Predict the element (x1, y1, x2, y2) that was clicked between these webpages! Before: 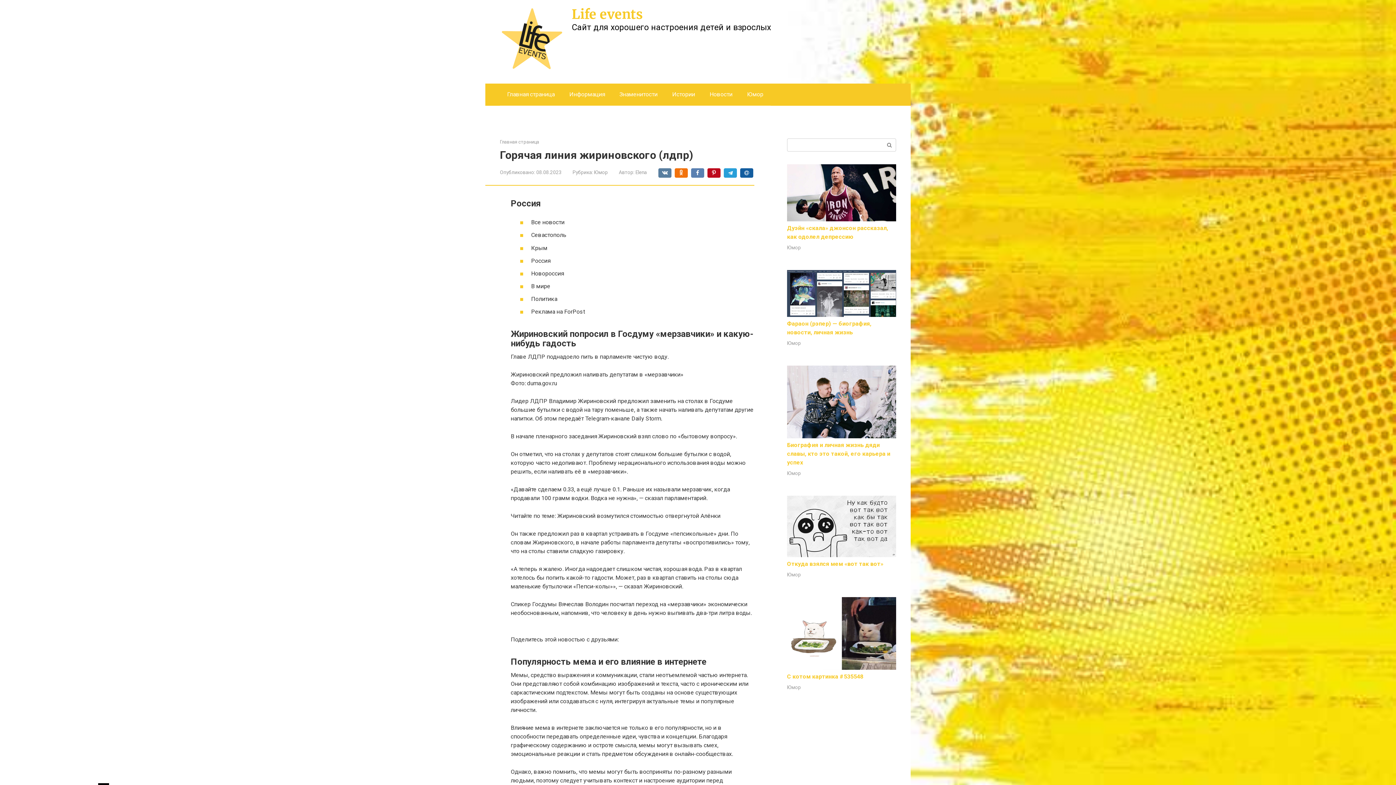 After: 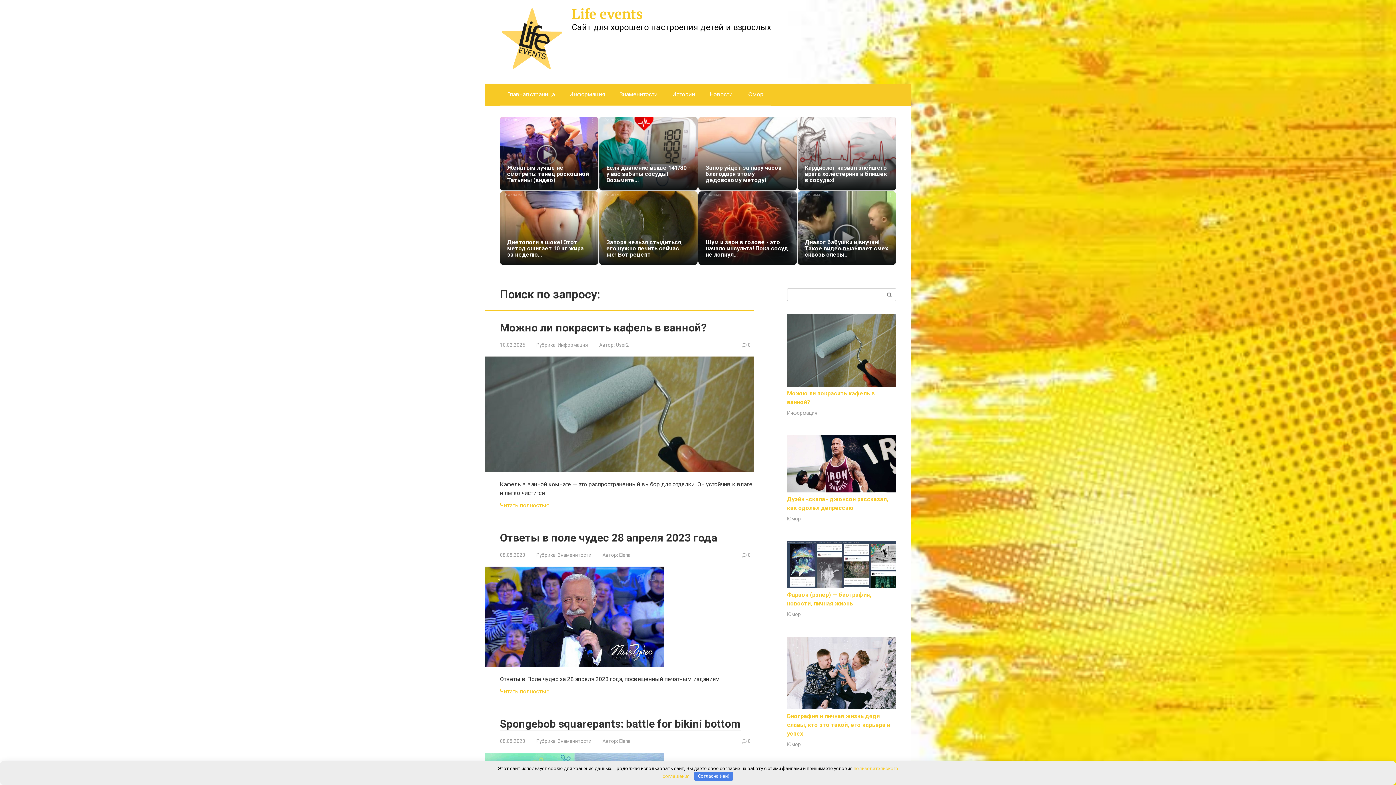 Action: bbox: (883, 138, 896, 151)